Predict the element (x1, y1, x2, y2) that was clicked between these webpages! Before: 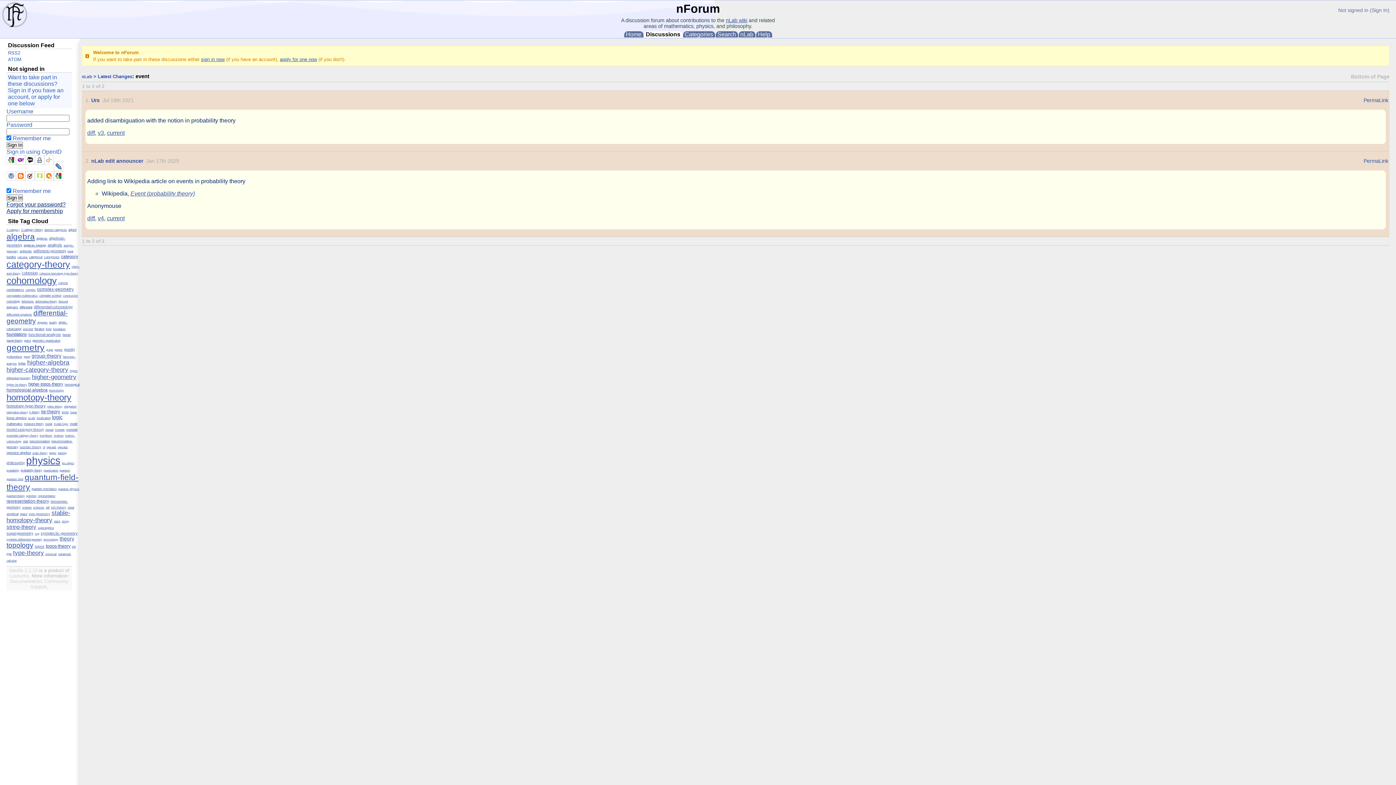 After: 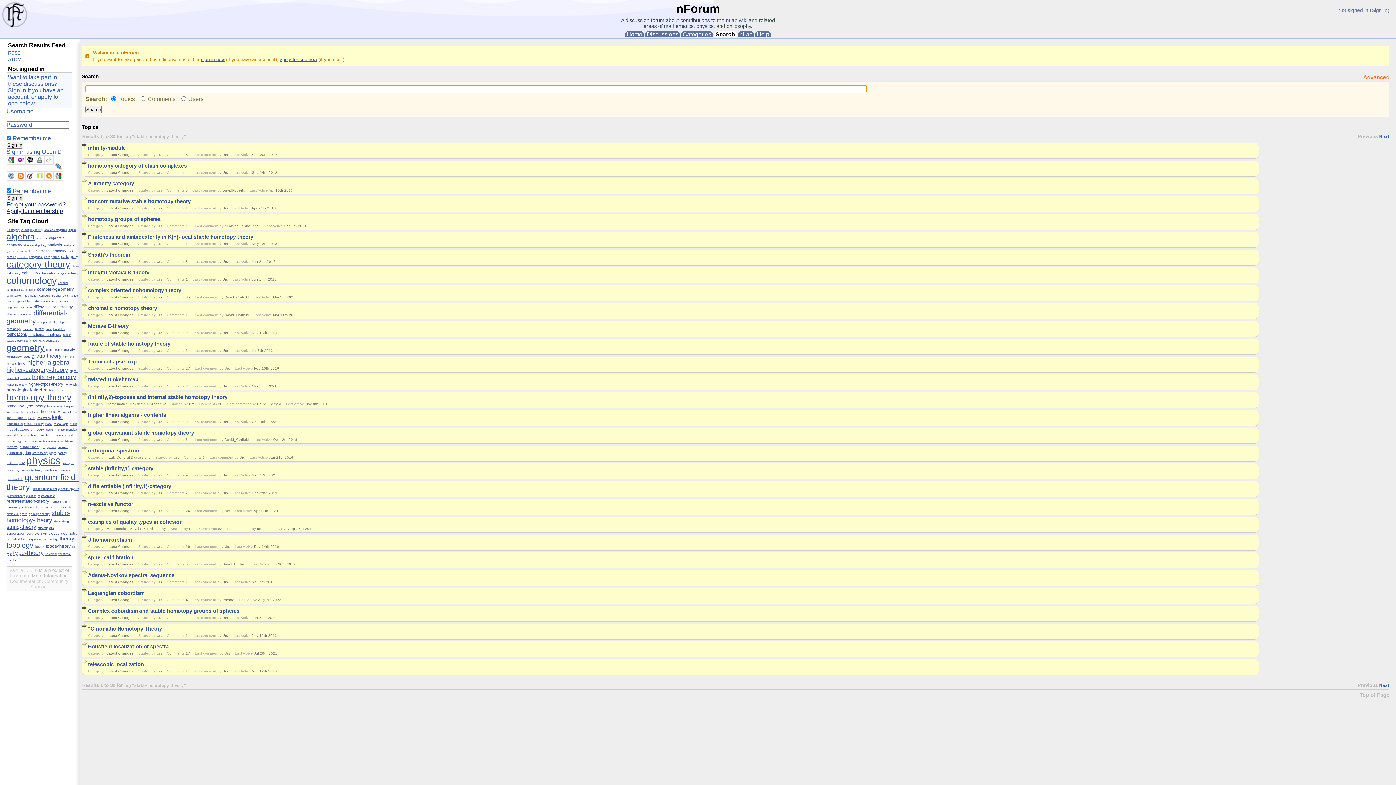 Action: bbox: (6, 509, 70, 524) label: stable-homotopy-theory